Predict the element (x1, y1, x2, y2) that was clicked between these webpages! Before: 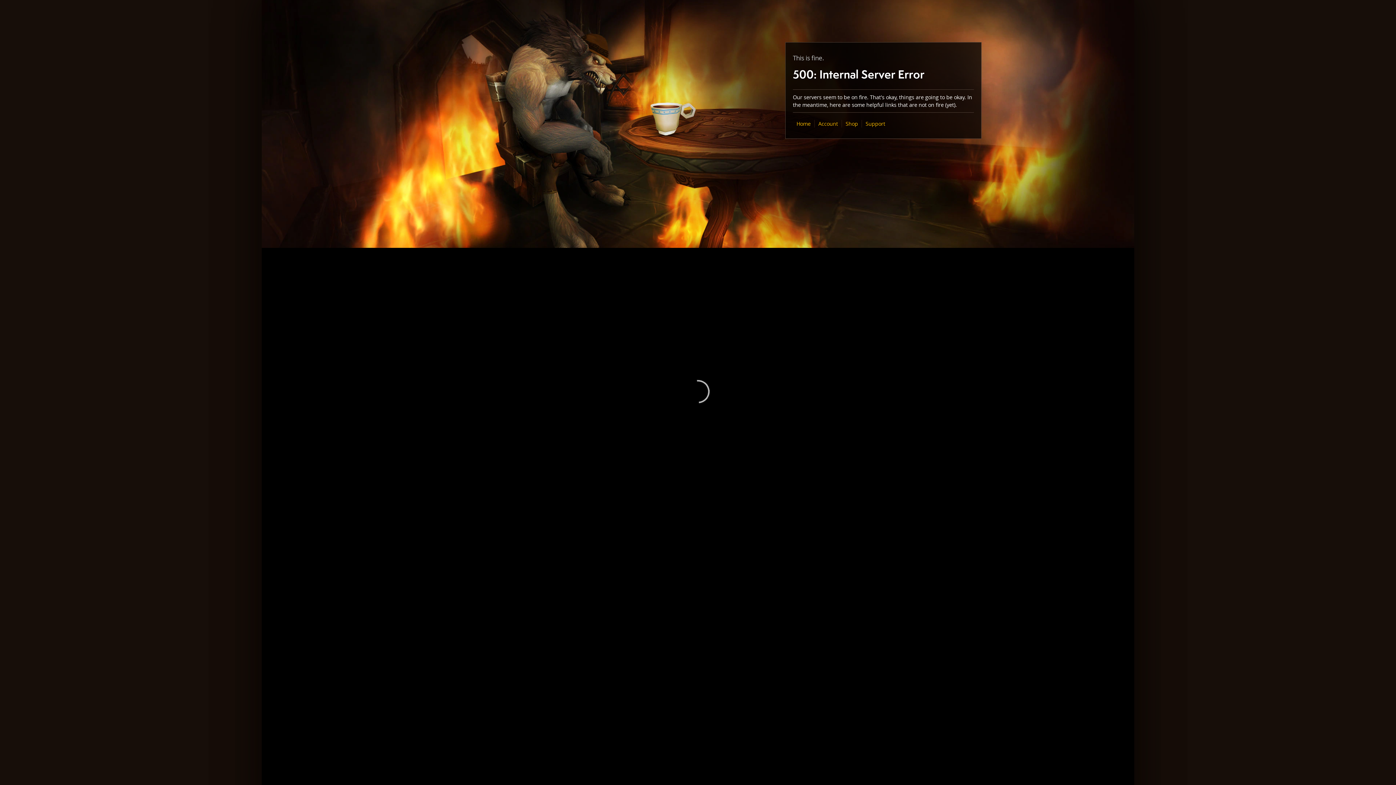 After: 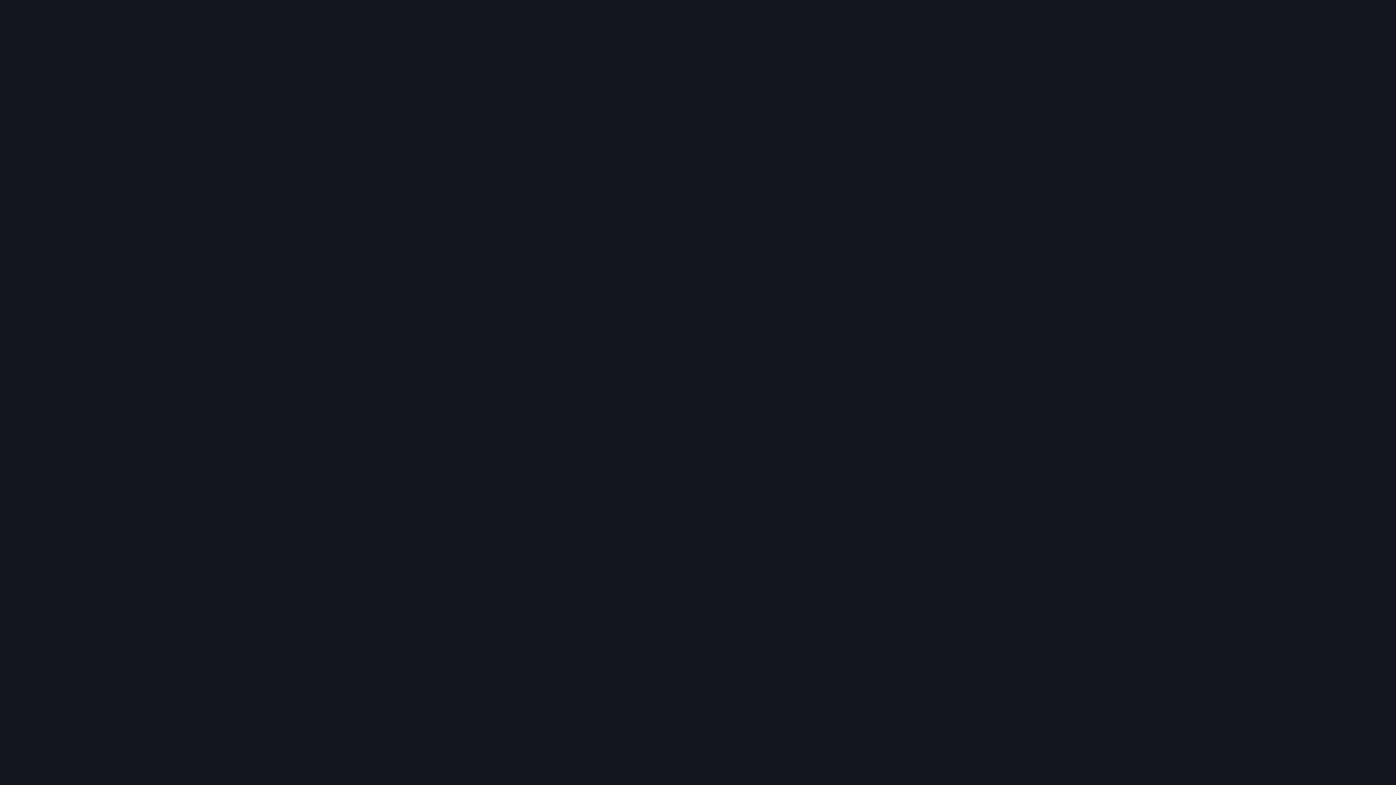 Action: bbox: (845, 120, 858, 127) label: Shop